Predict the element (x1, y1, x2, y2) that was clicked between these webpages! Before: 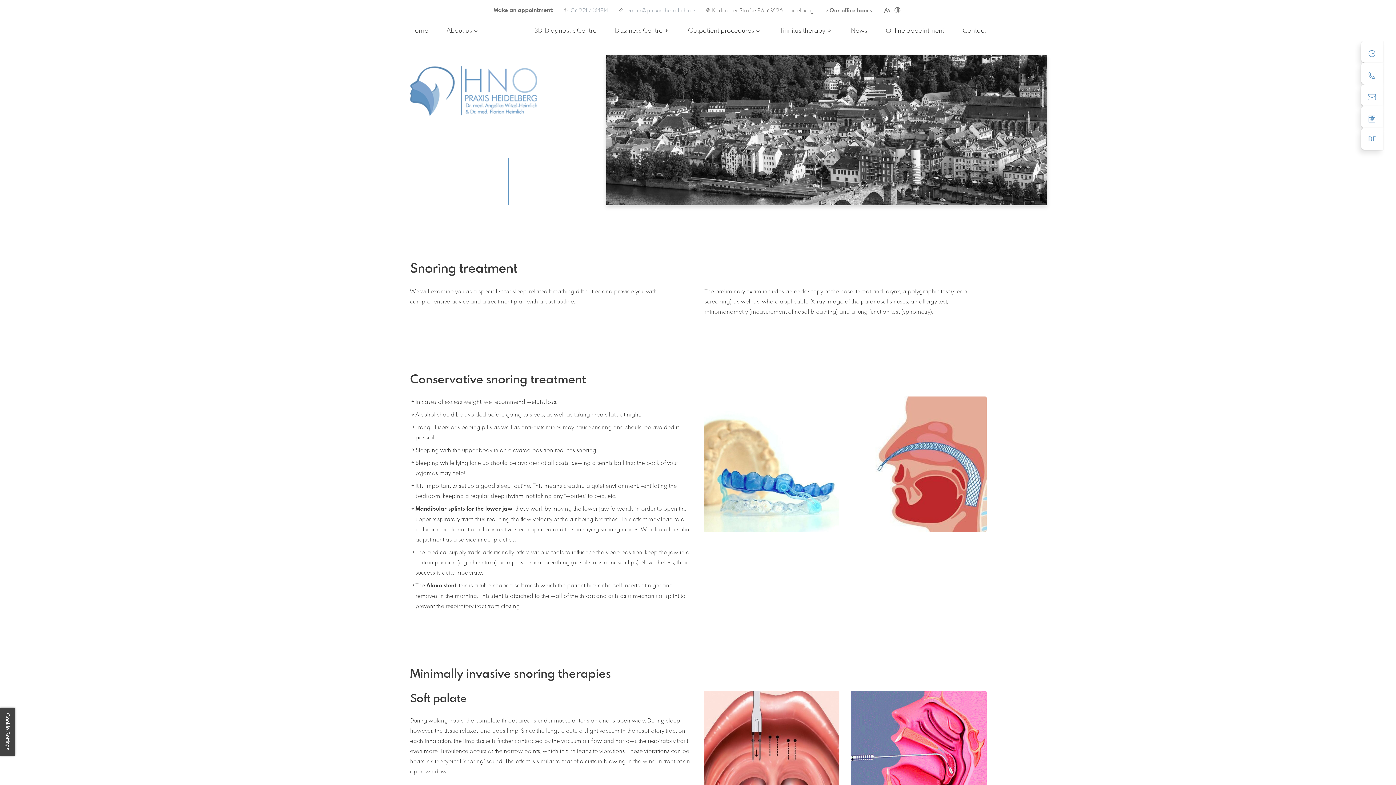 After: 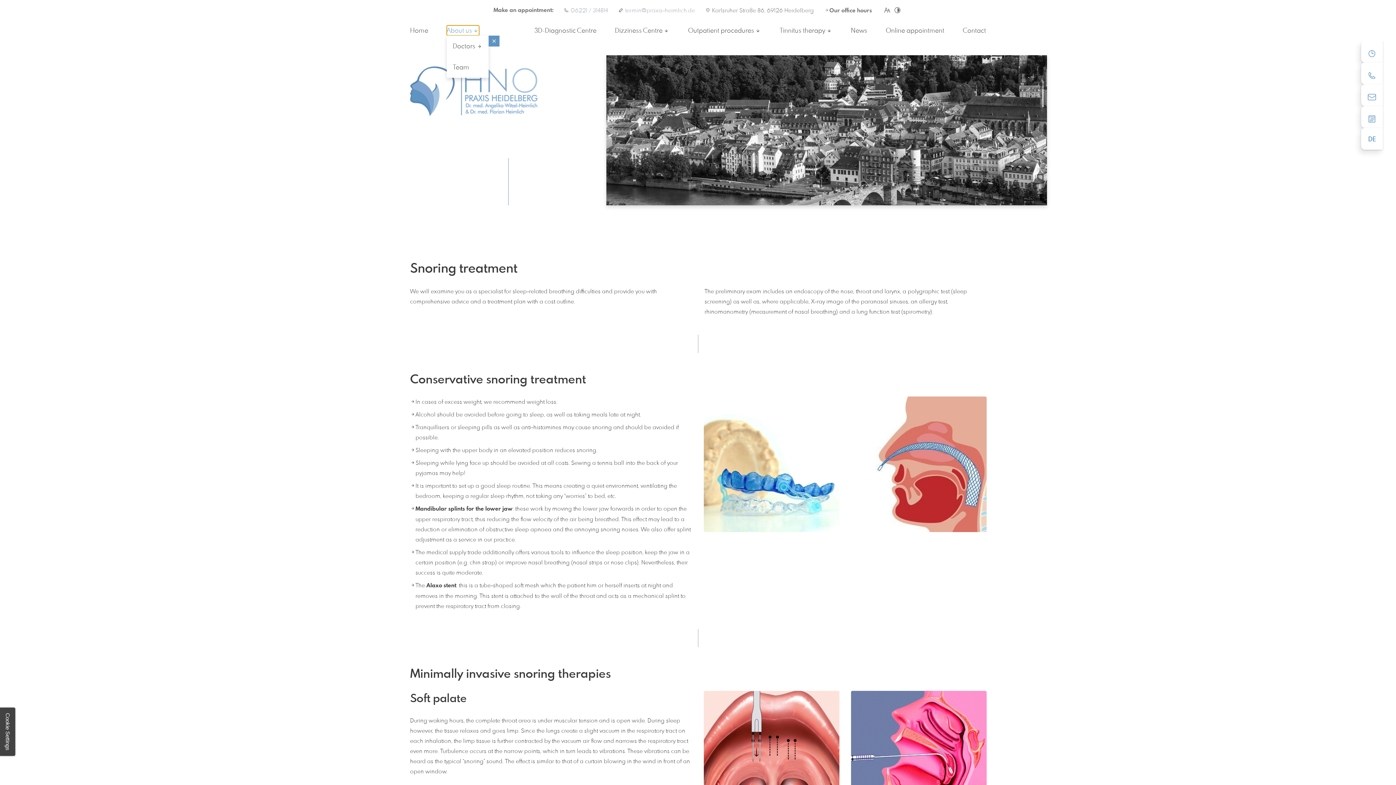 Action: bbox: (446, 25, 479, 35) label: open 
About us sub-navigation